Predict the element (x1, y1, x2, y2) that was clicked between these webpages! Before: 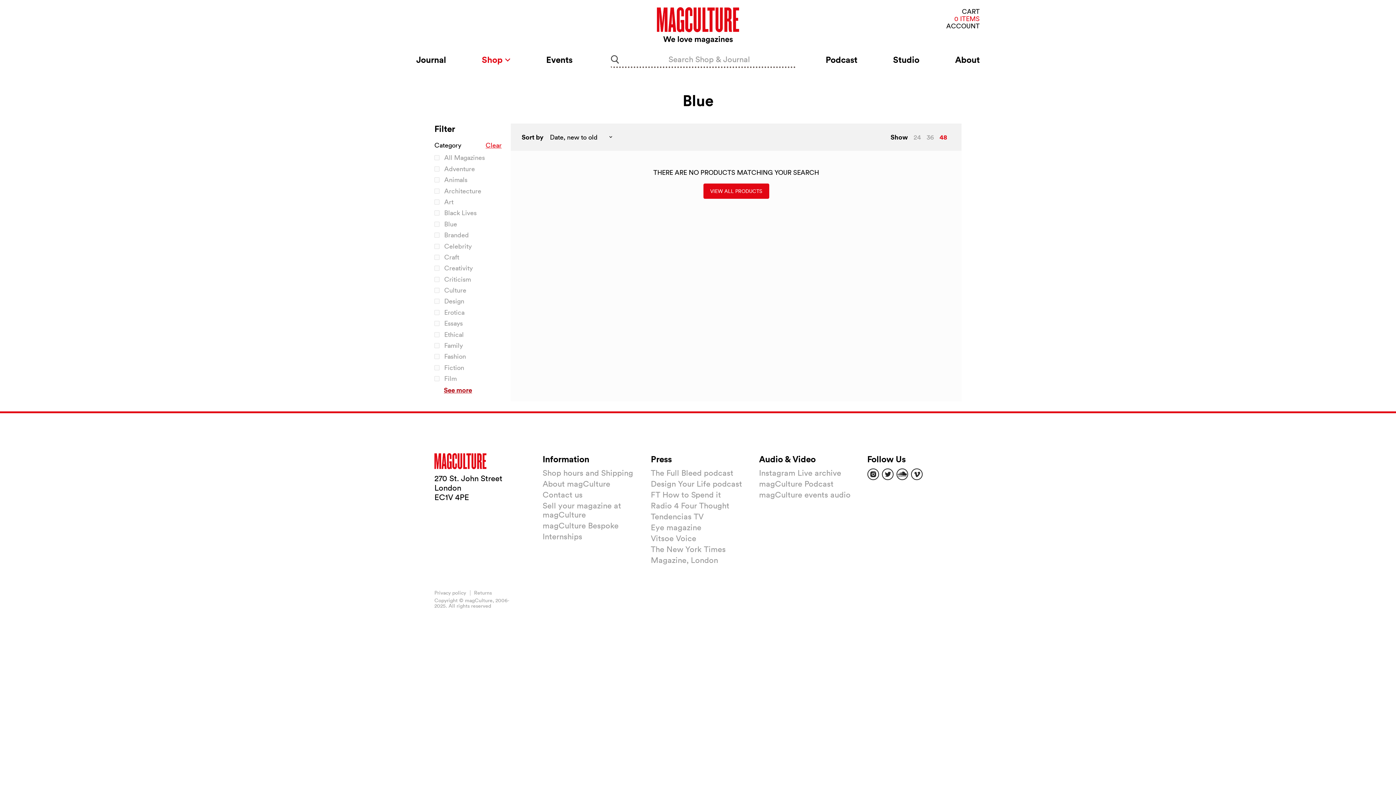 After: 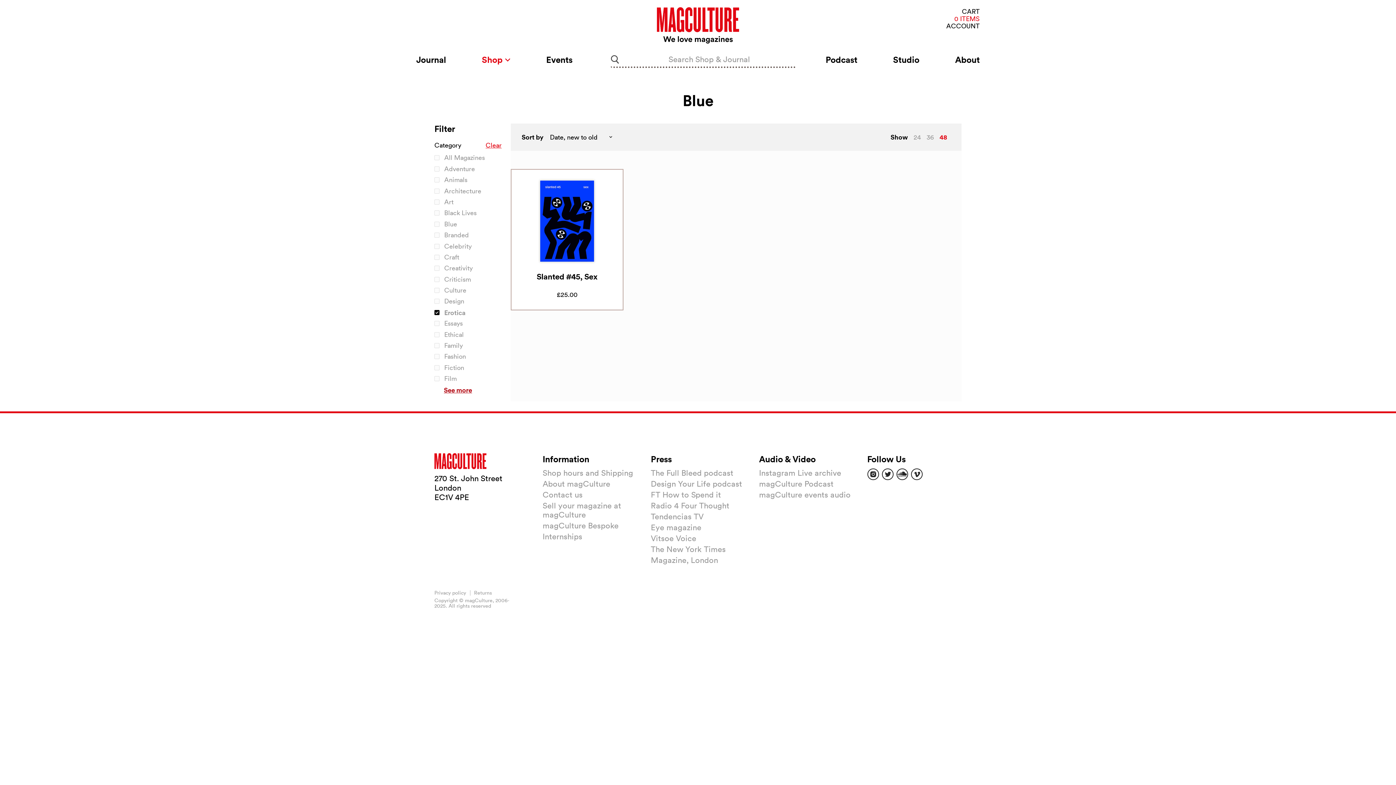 Action: label:  Erotica bbox: (433, 307, 501, 317)